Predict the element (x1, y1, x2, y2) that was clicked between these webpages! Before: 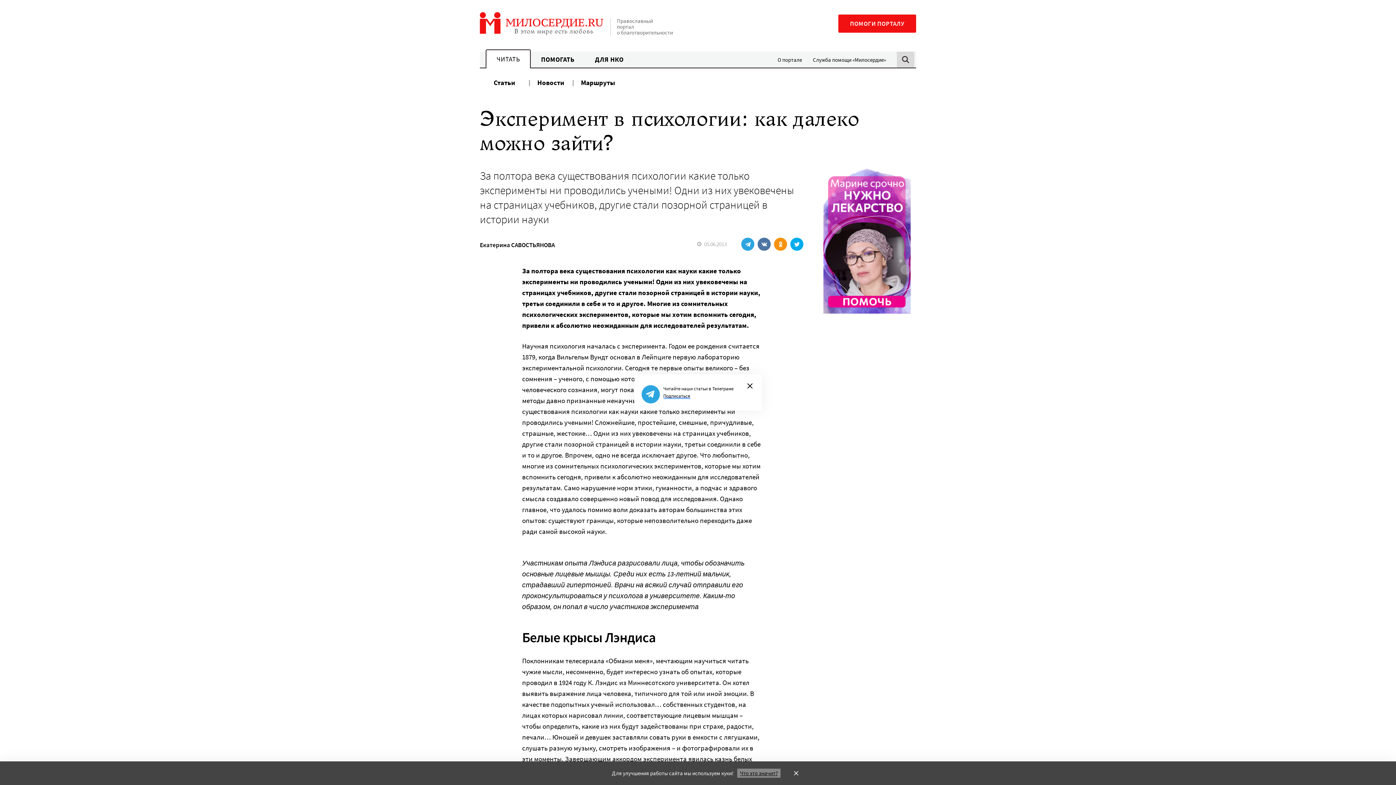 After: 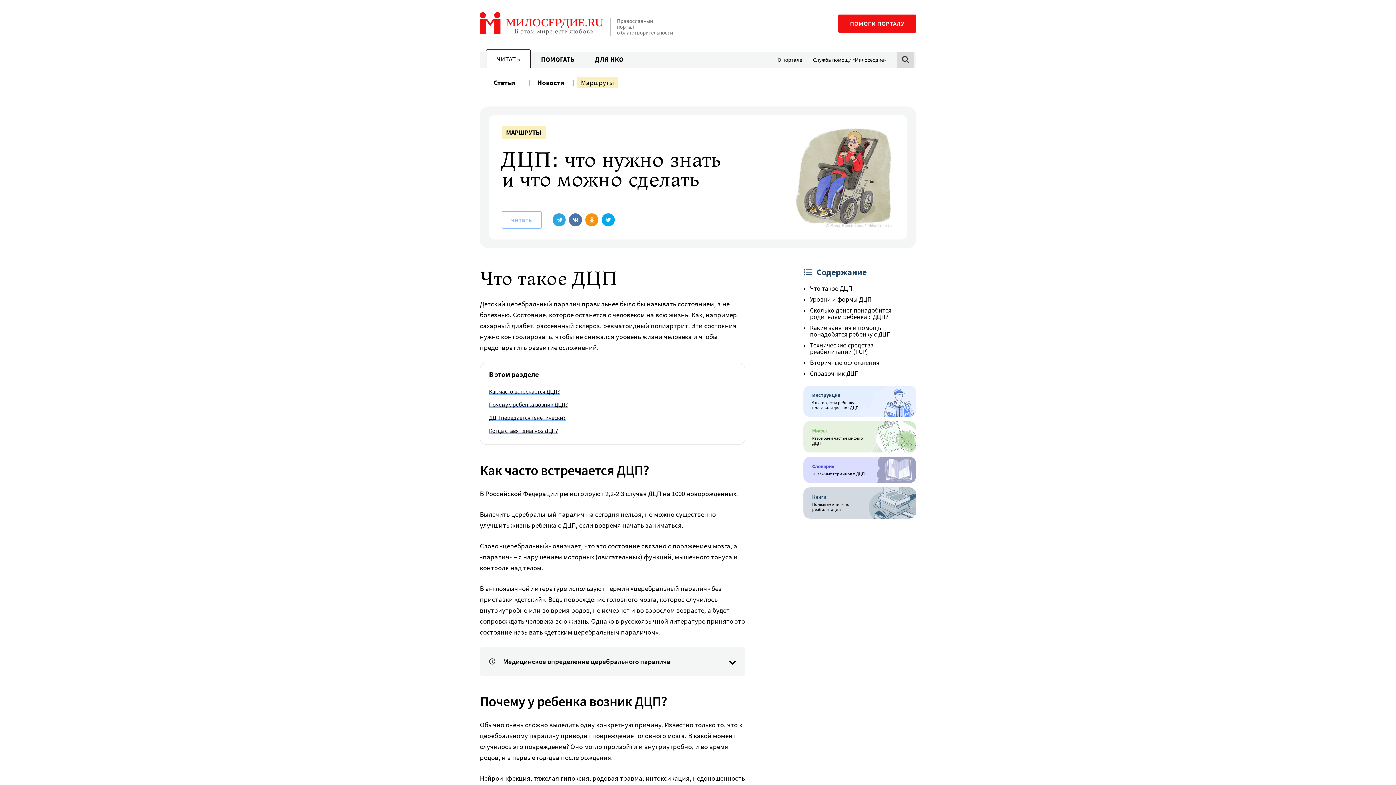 Action: bbox: (576, 77, 619, 88) label: Маршруты